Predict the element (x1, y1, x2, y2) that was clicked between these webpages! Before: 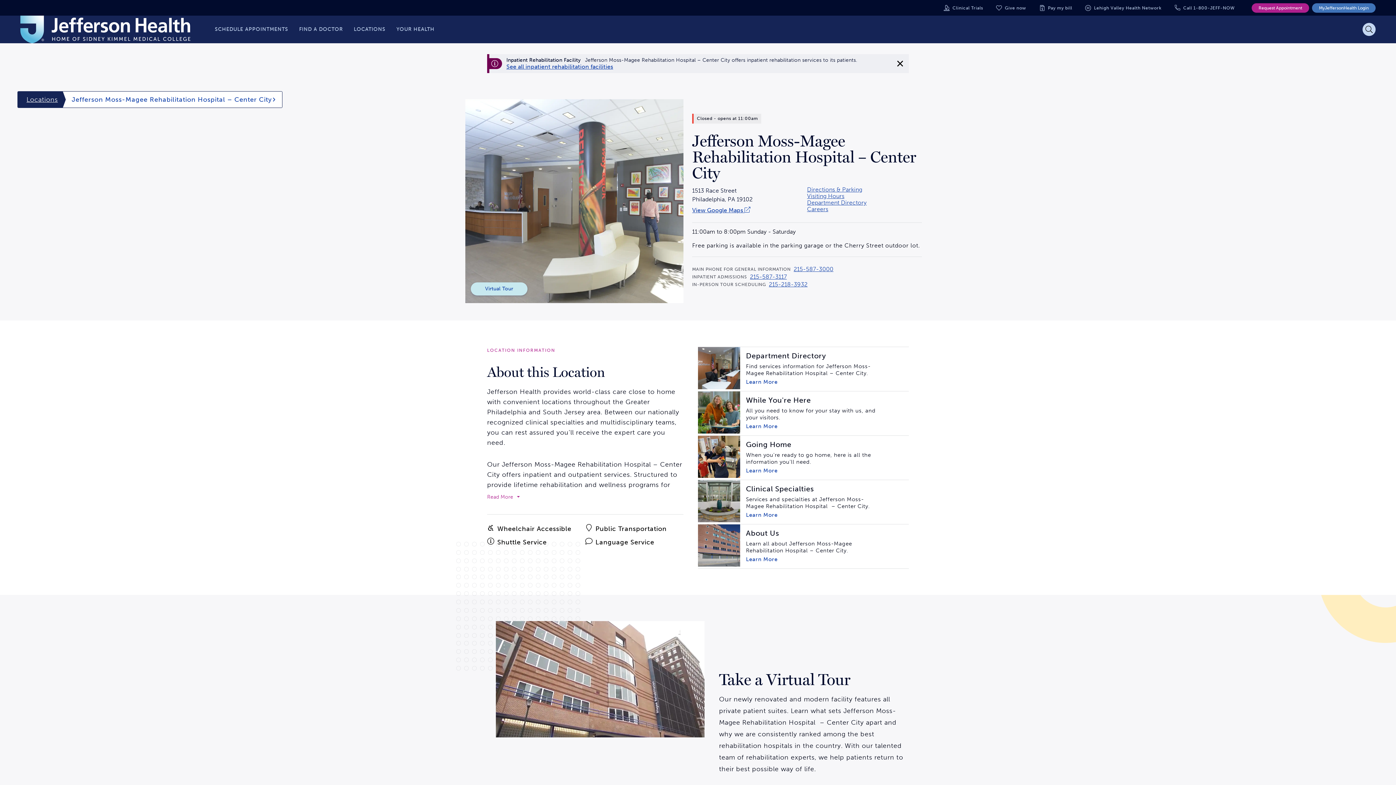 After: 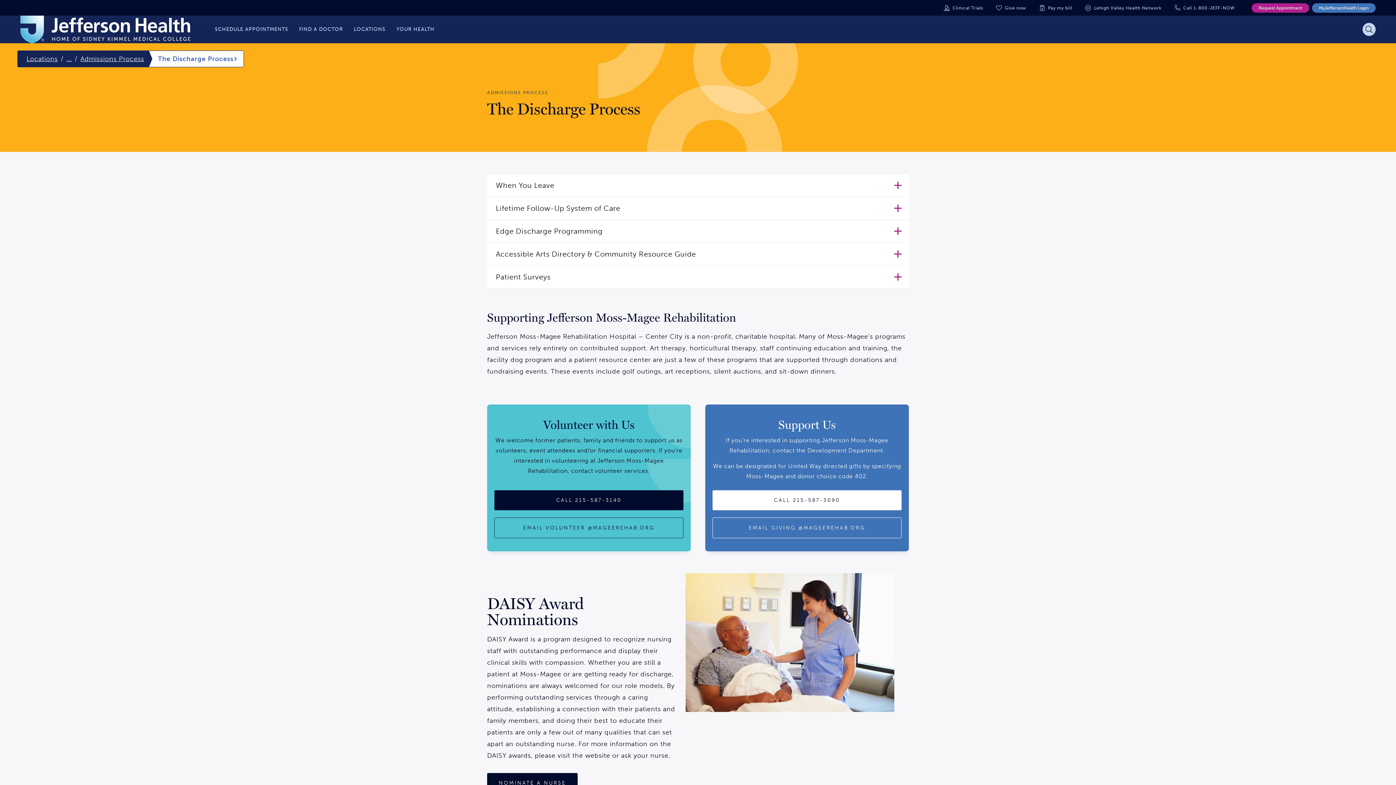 Action: bbox: (698, 435, 909, 480) label: Going Home

When you're ready to go home, here is all the information you'll need.

Learn More